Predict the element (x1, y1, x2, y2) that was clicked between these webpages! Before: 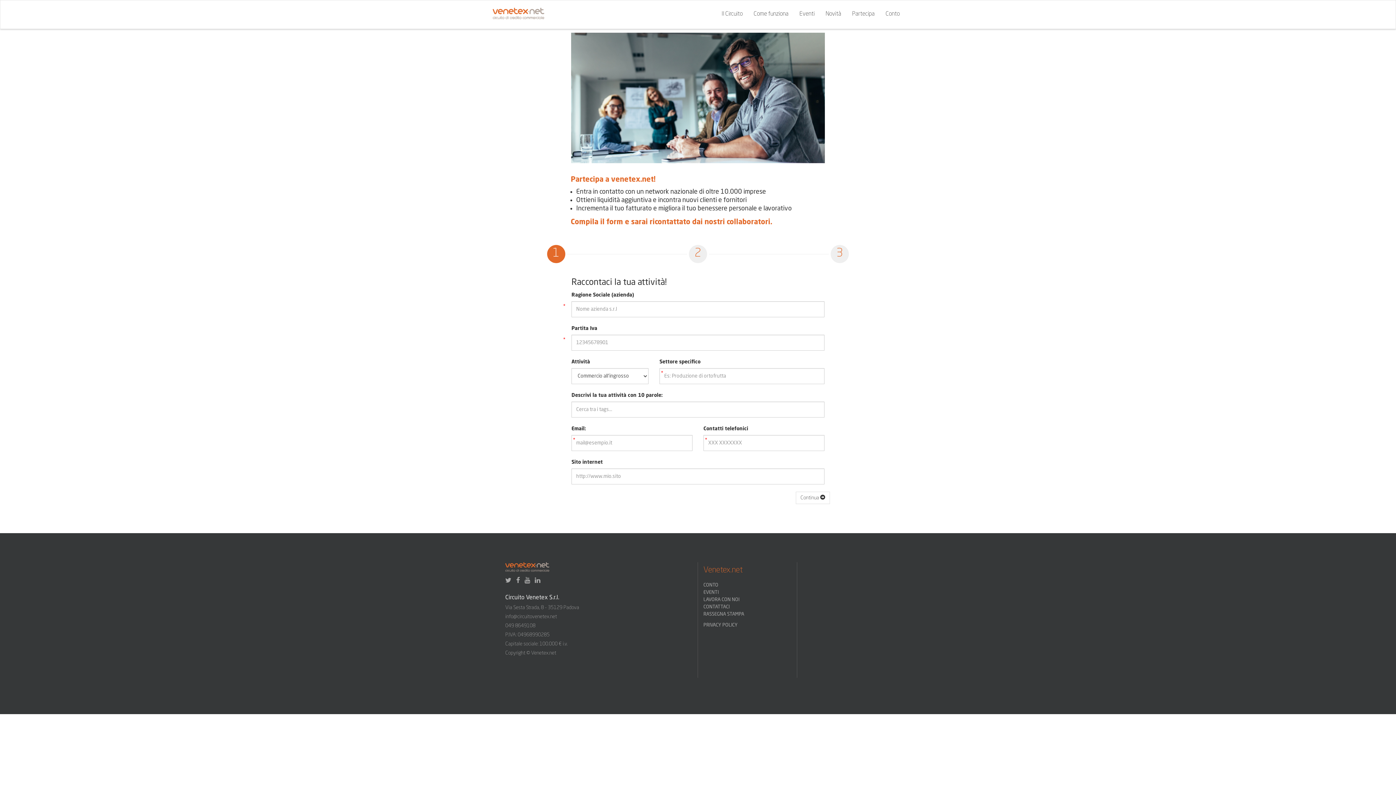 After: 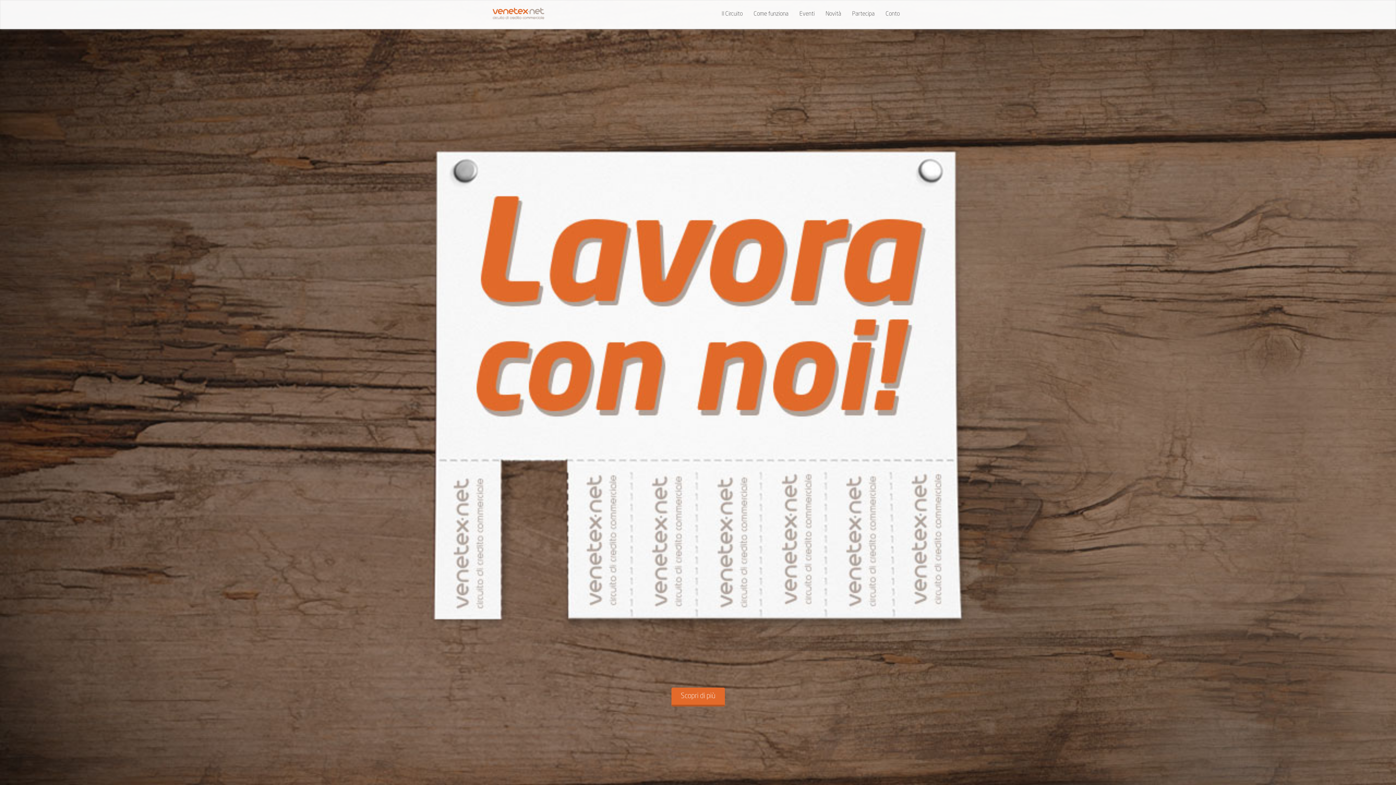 Action: label: LAVORA CON NOI bbox: (703, 597, 739, 602)